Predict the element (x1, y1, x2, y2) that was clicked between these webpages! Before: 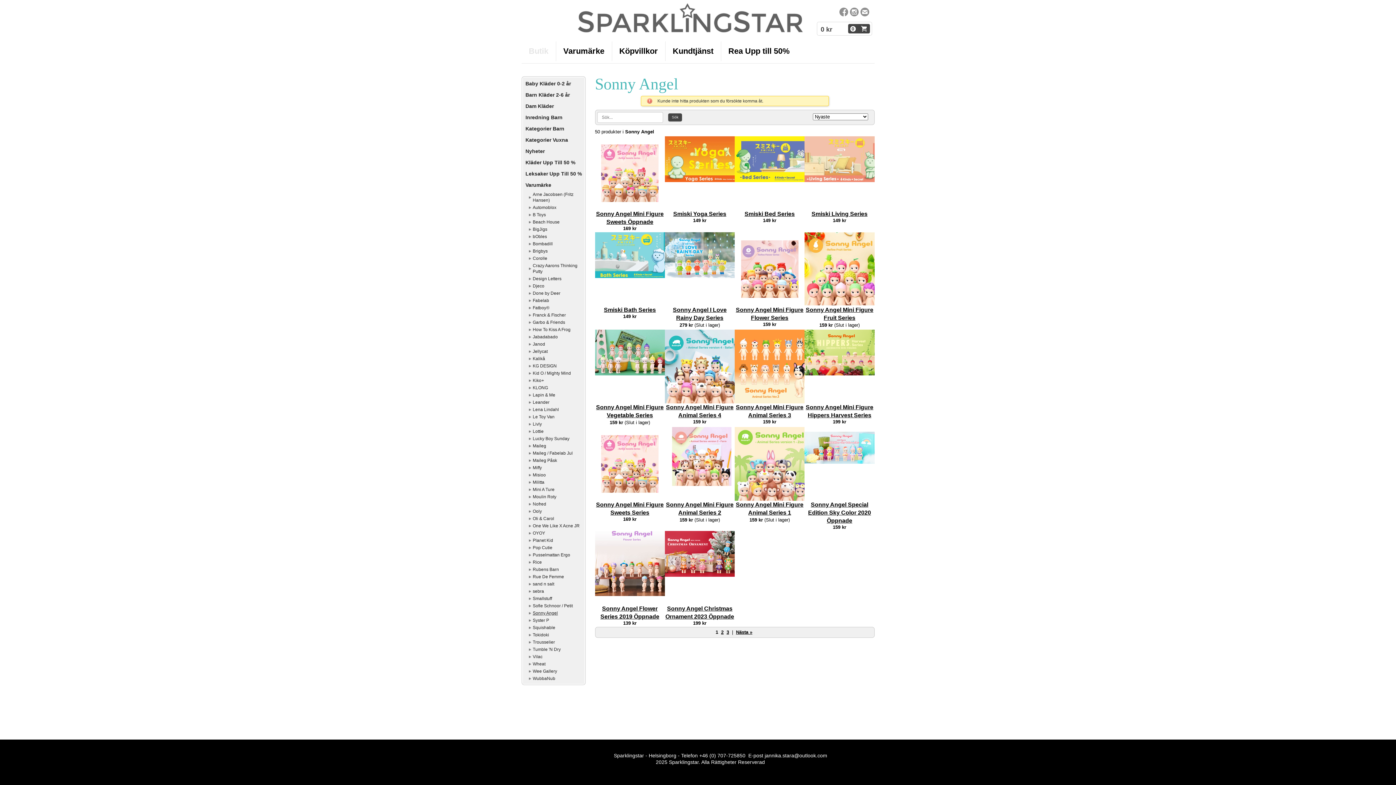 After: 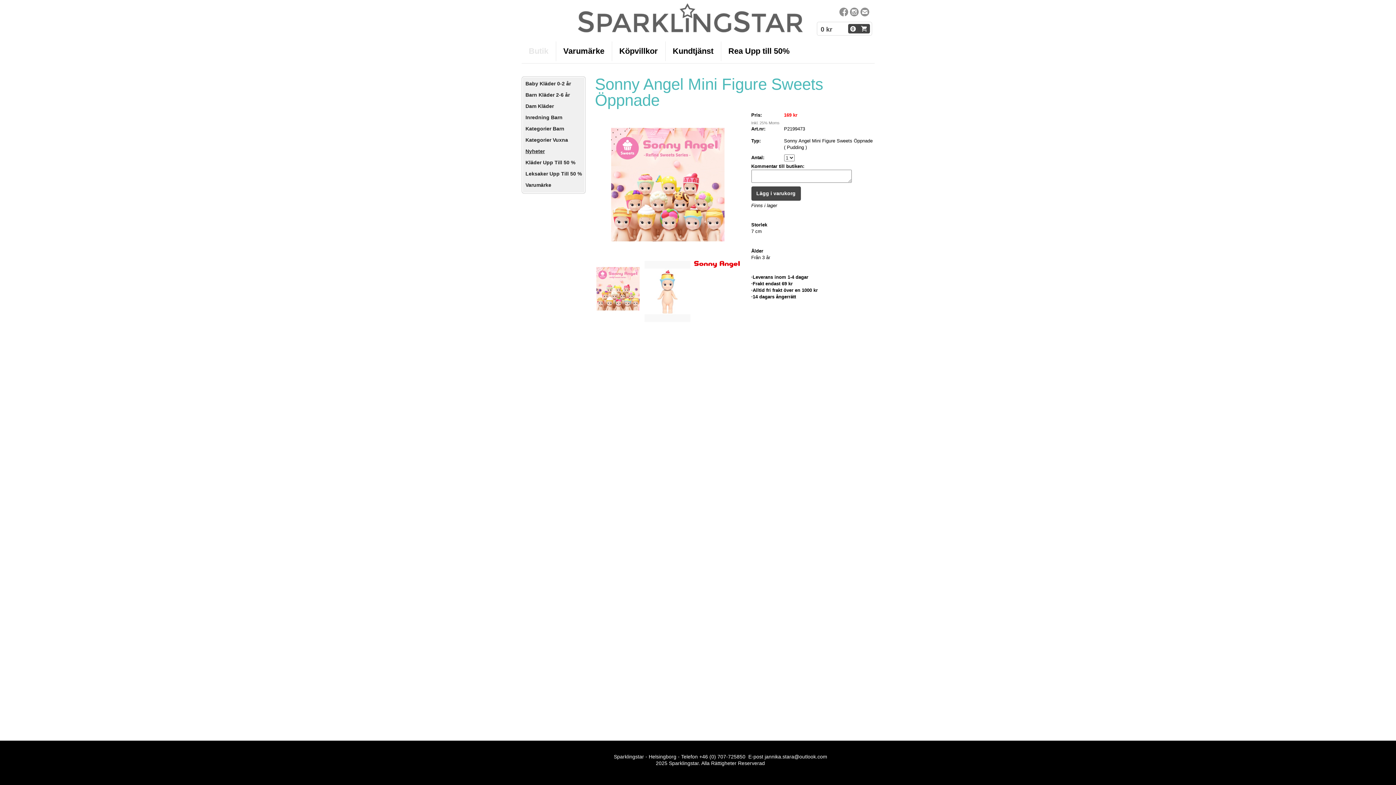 Action: bbox: (599, 205, 660, 211)